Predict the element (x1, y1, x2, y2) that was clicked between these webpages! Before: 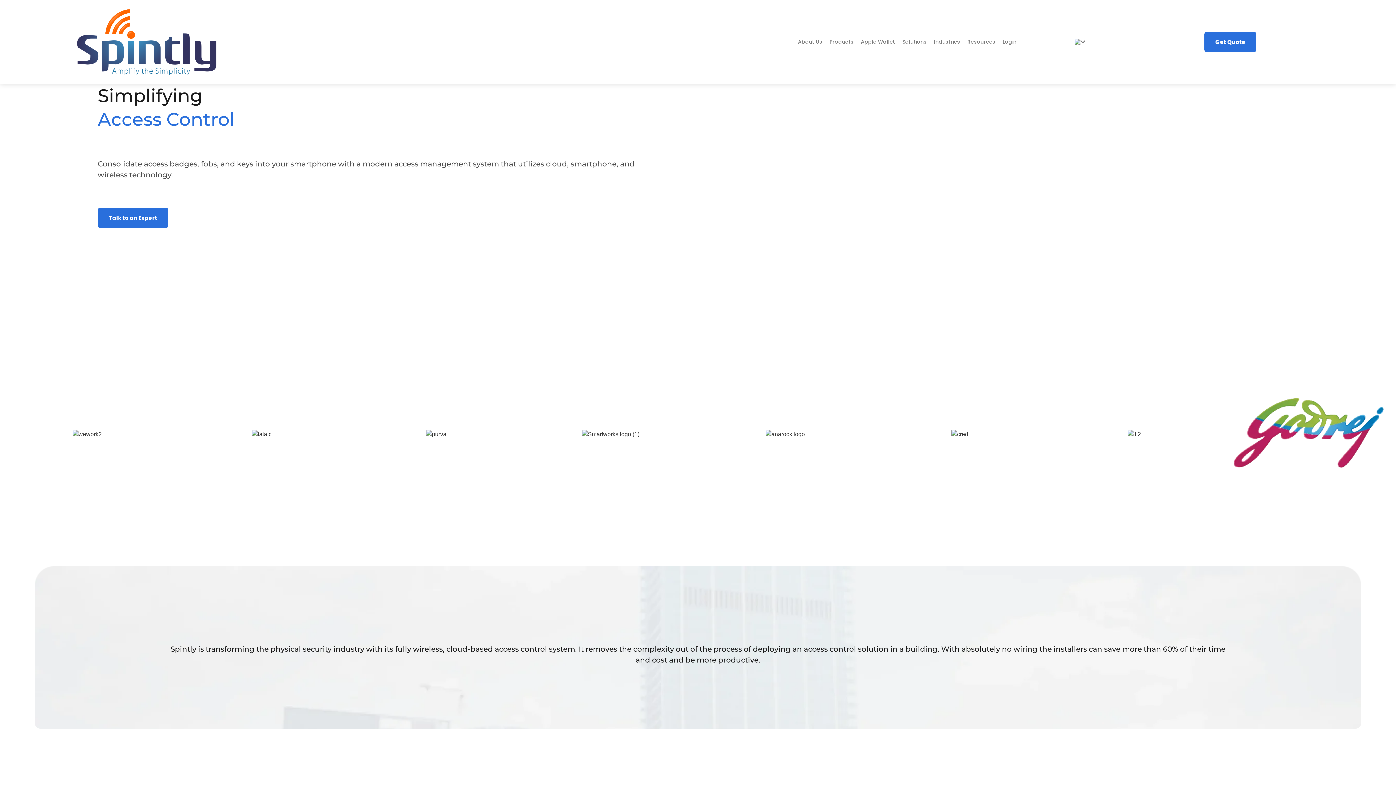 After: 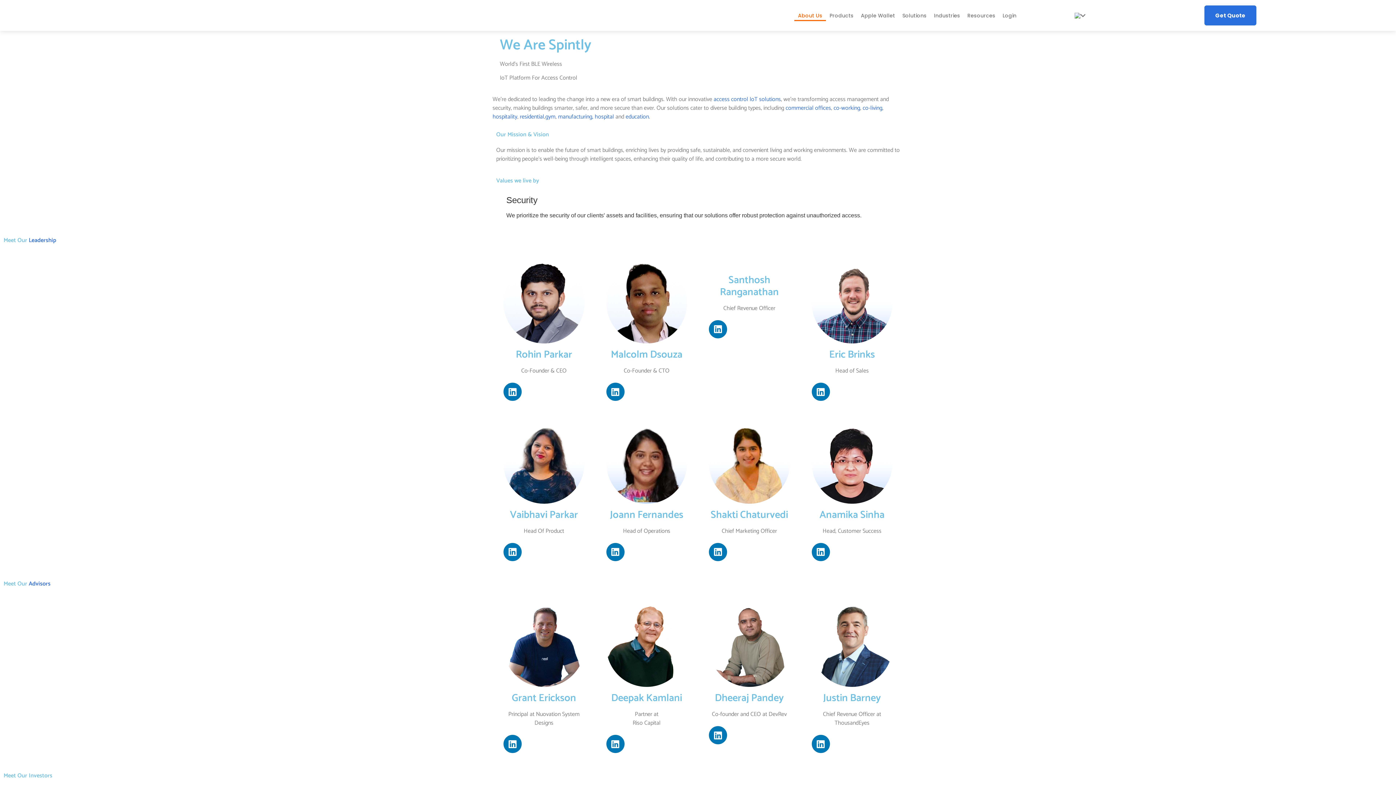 Action: bbox: (794, 36, 826, 47) label: About Us